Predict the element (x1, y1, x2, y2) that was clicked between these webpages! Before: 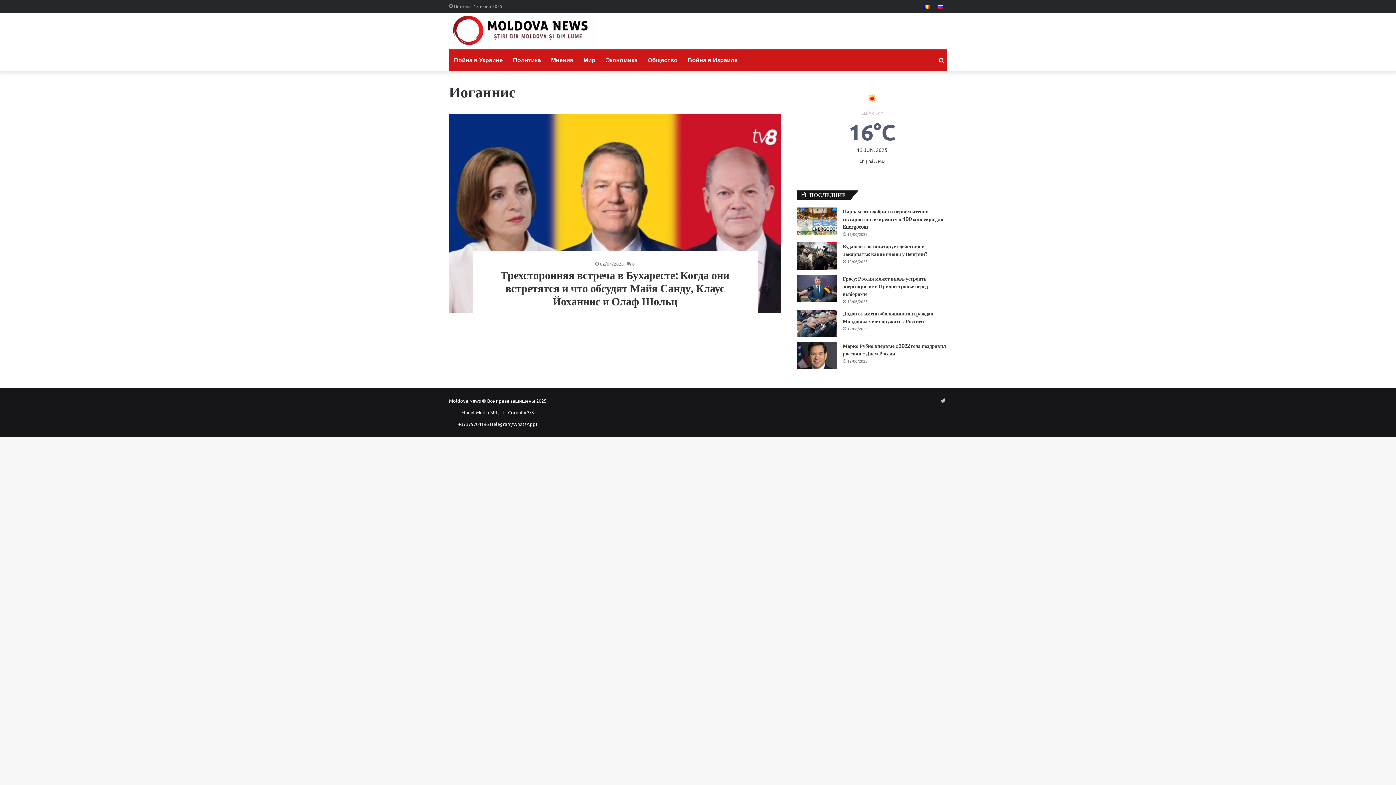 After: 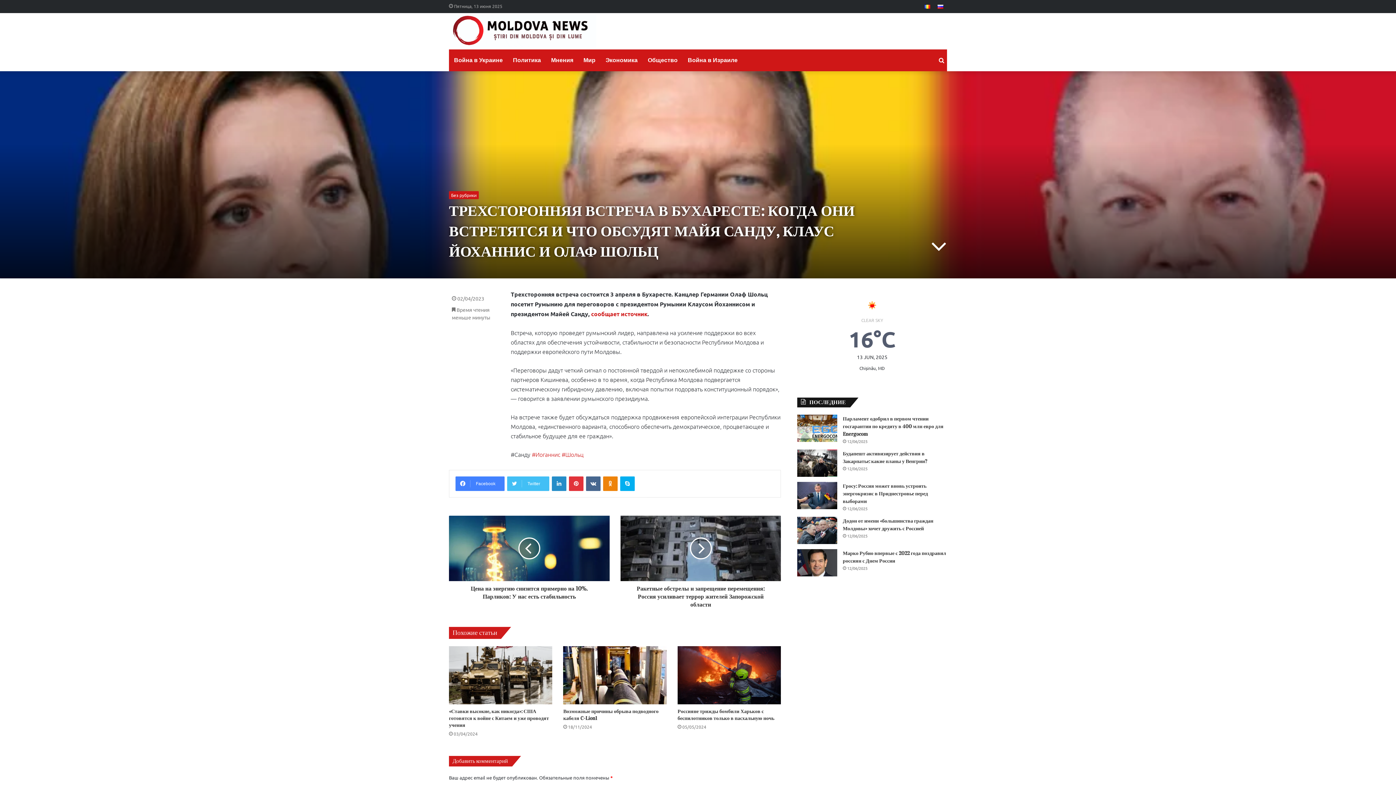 Action: bbox: (449, 113, 780, 313) label: Трехсторонняя встреча в Бухаресте: Когда они встретятся и что обсудят Майя Санду, Клаус Йоханнис и Олаф Шольц